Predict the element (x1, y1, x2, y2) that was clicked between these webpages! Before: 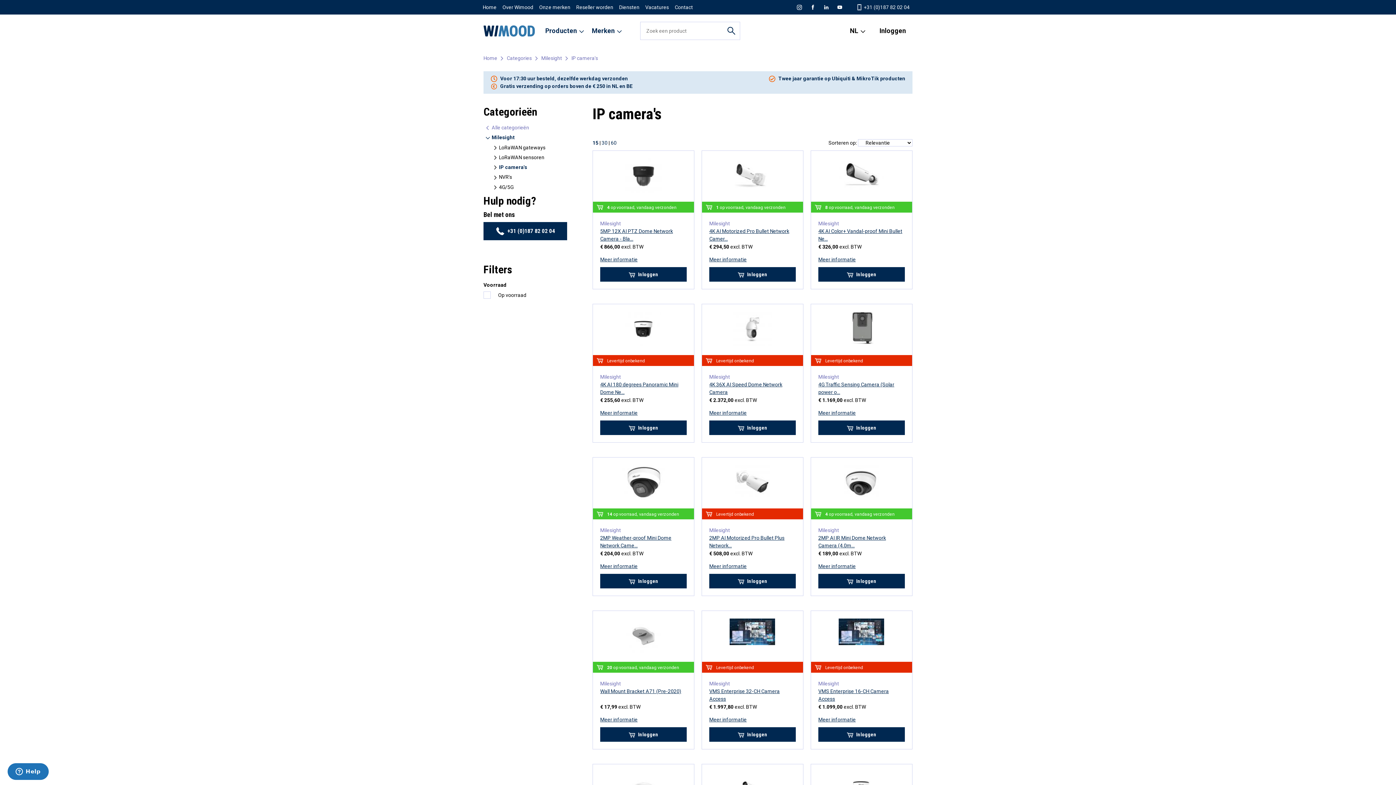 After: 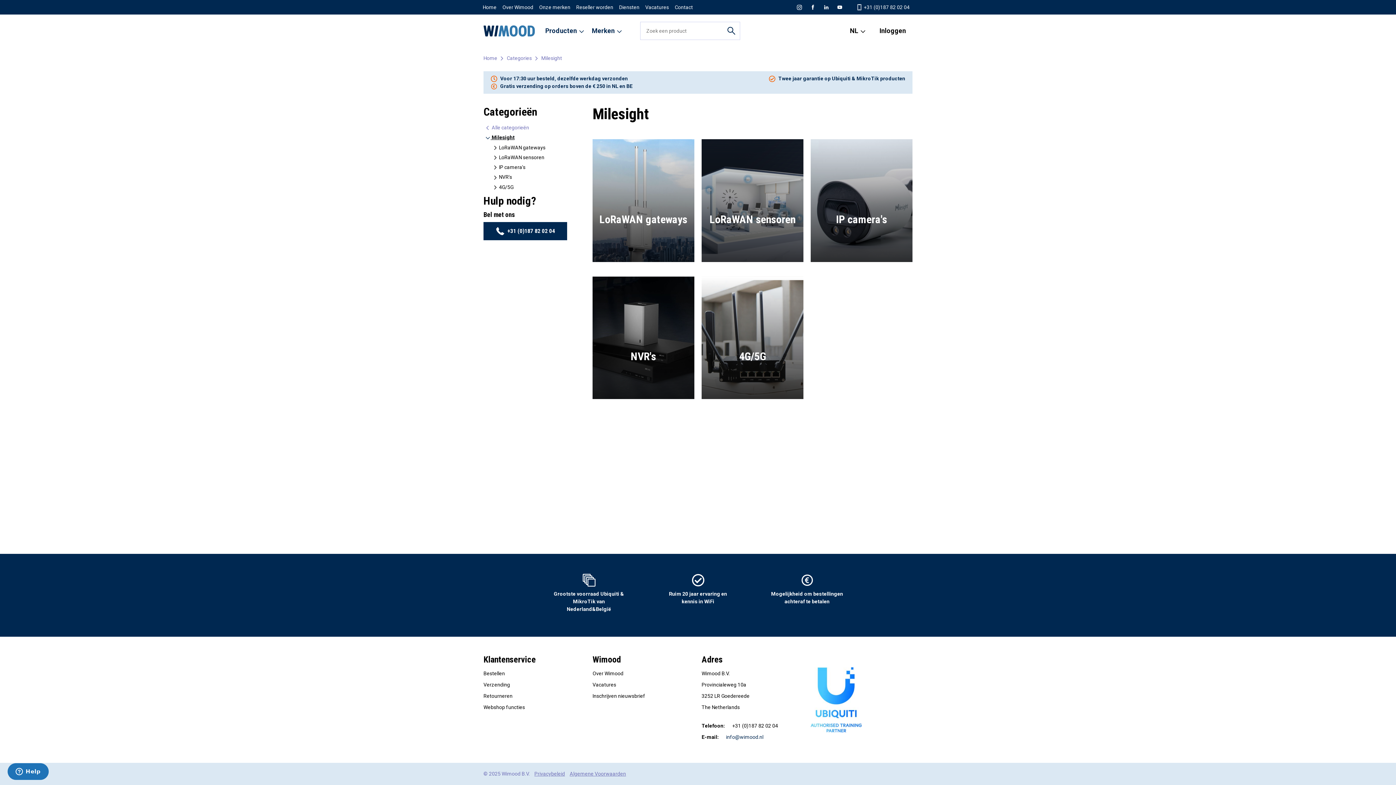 Action: bbox: (483, 132, 514, 142) label:  Milesight